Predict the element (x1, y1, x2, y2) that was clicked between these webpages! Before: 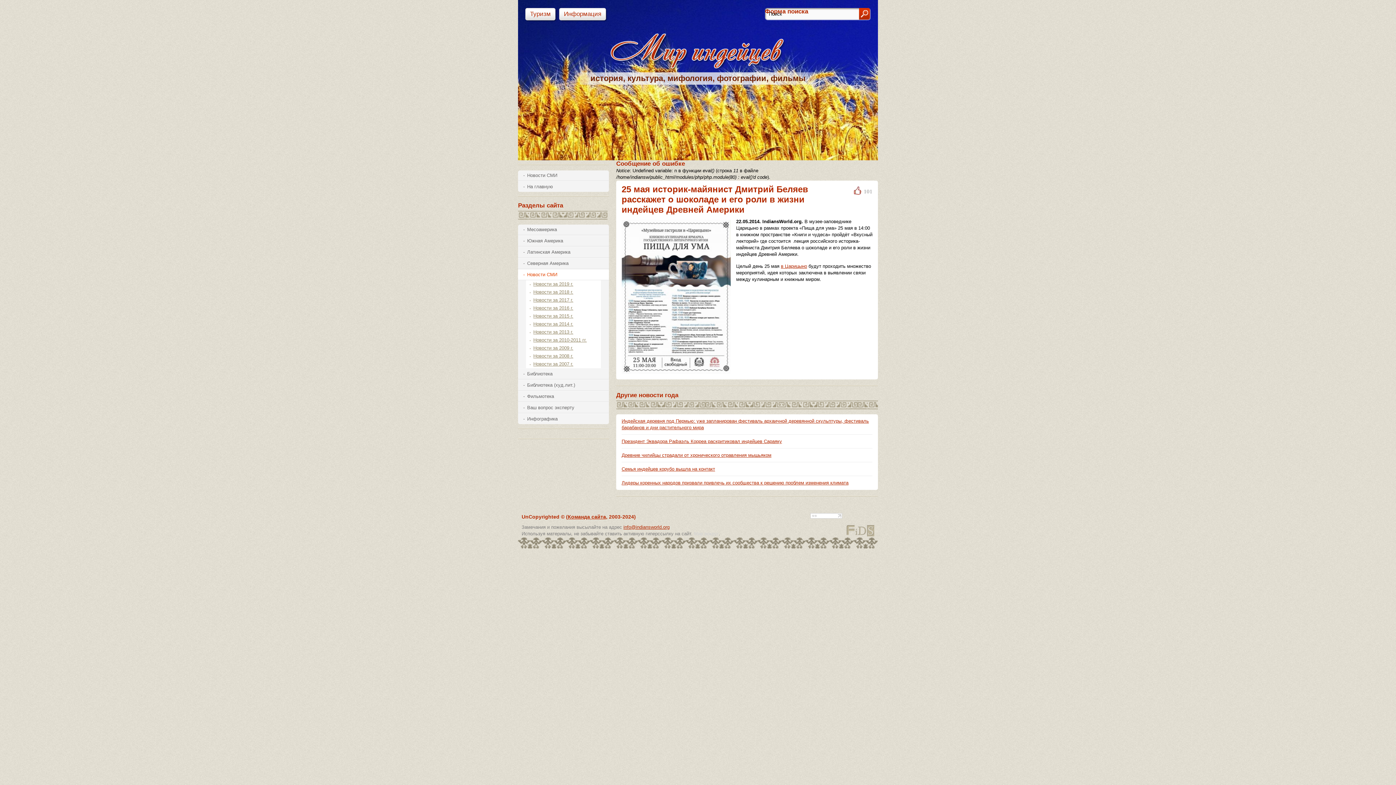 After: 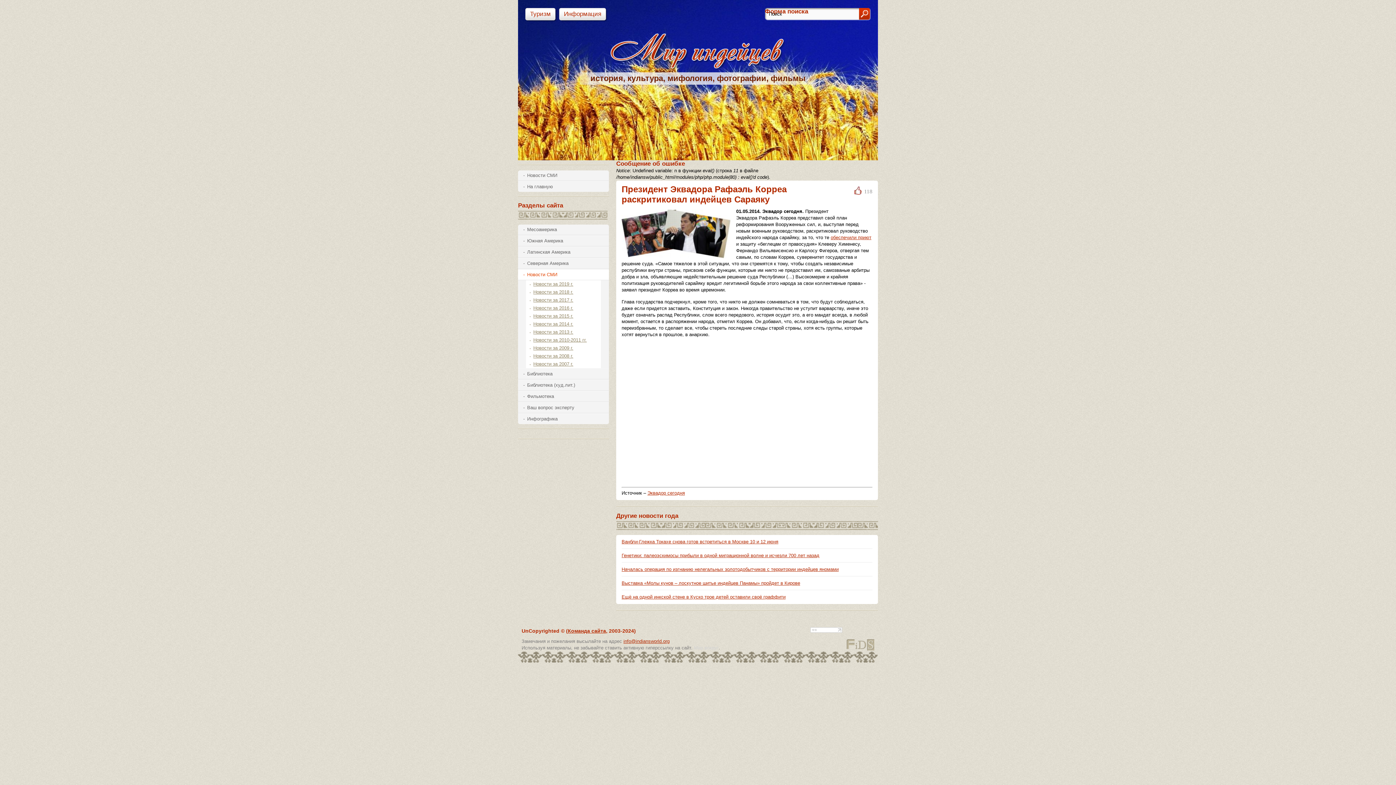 Action: bbox: (621, 438, 782, 444) label: Президент Эквадора Рафаэль Корреа раскритиковал индейцев Сараяку